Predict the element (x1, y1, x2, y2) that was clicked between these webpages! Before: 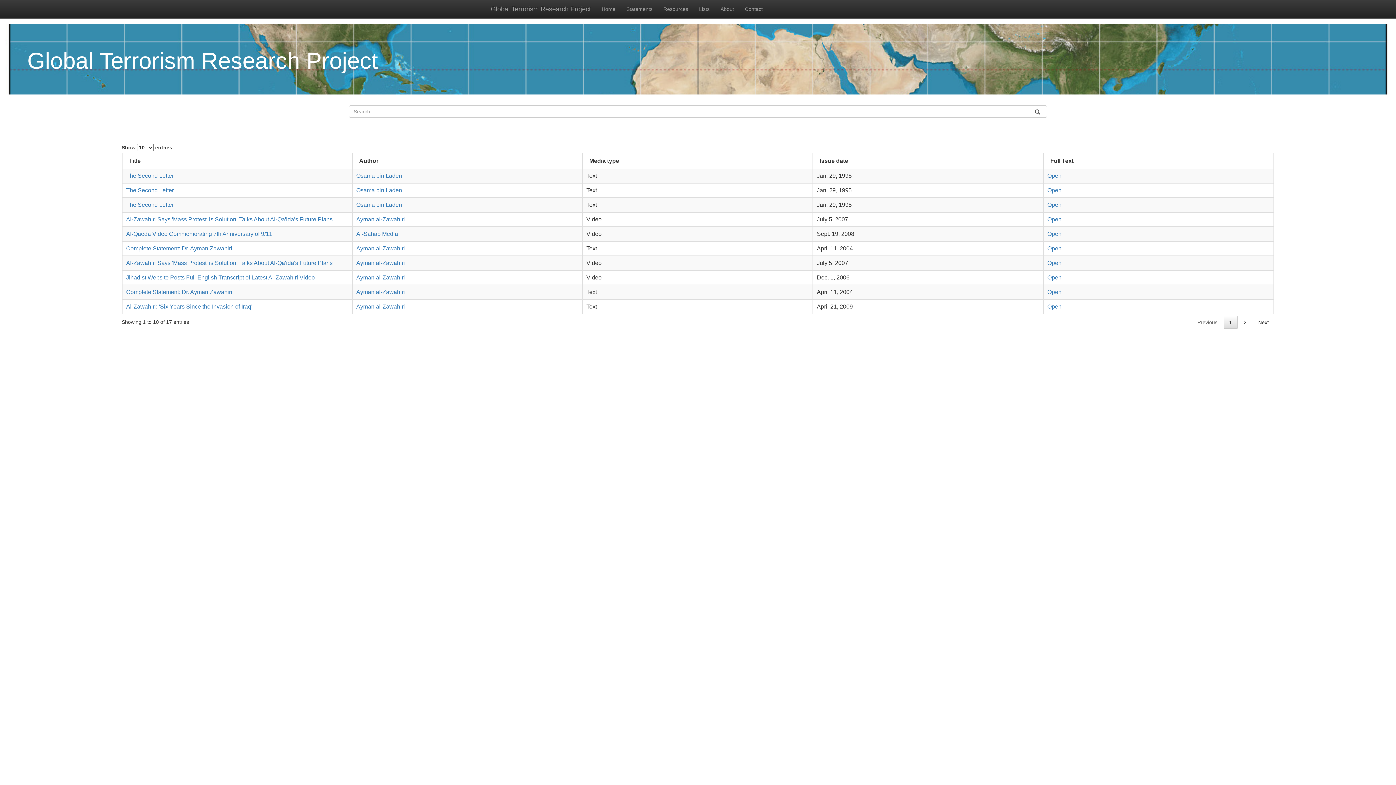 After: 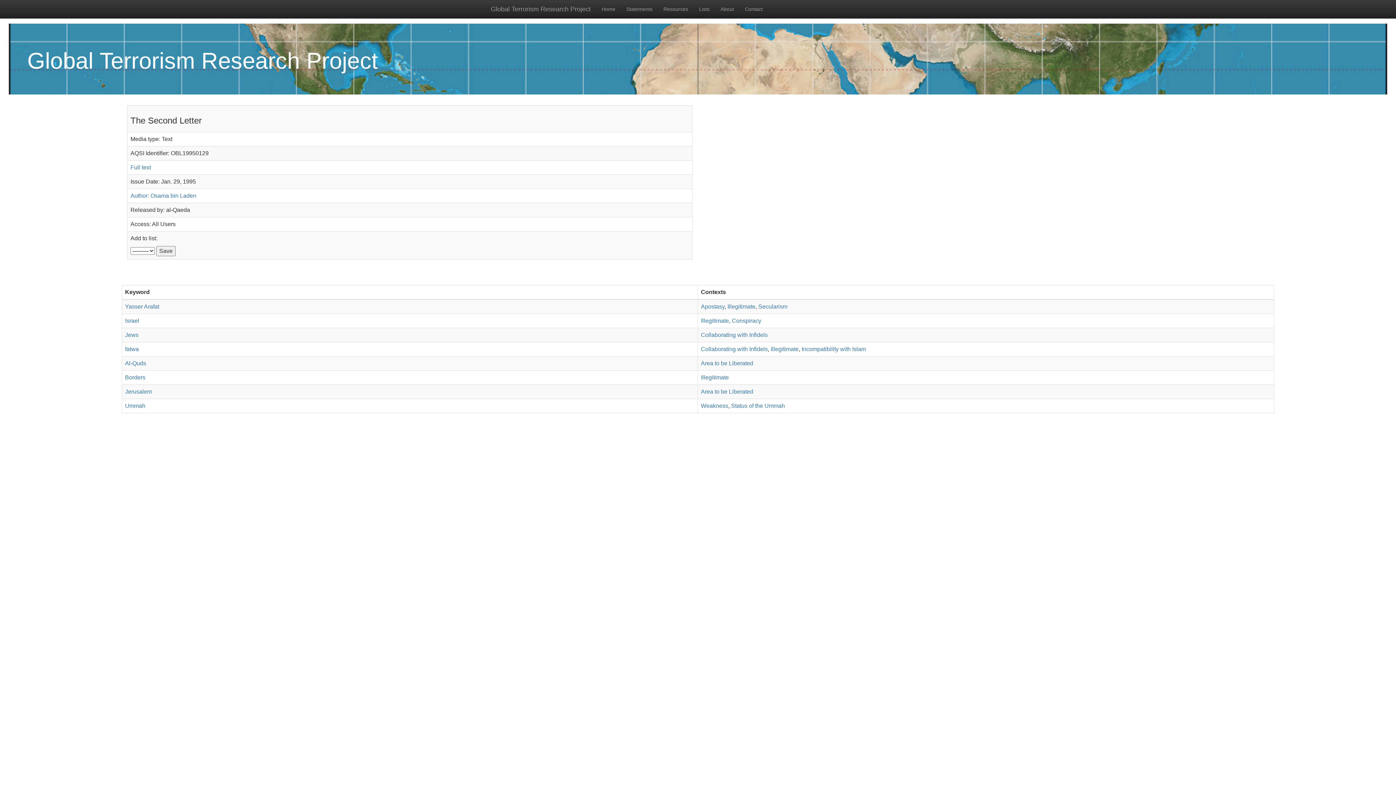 Action: bbox: (126, 172, 173, 178) label: The Second Letter